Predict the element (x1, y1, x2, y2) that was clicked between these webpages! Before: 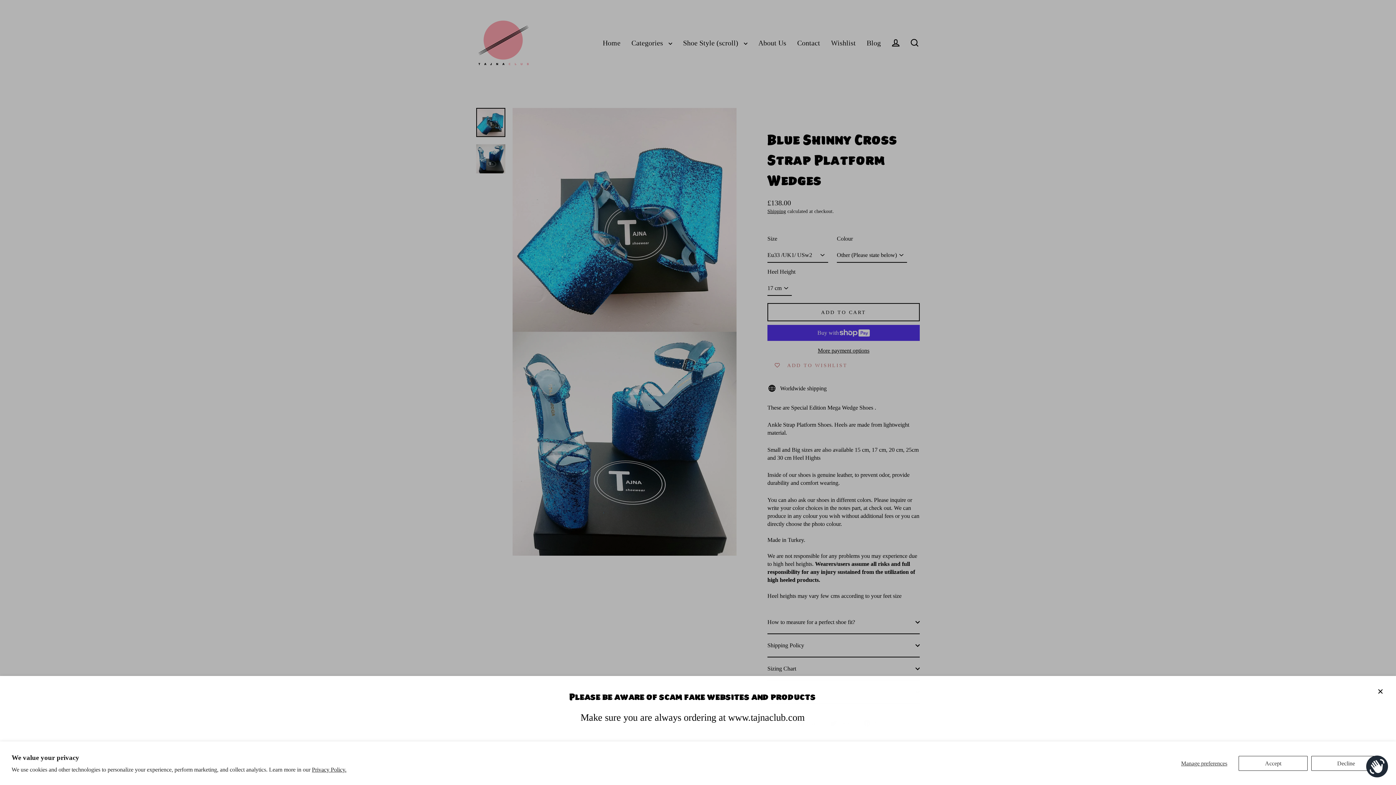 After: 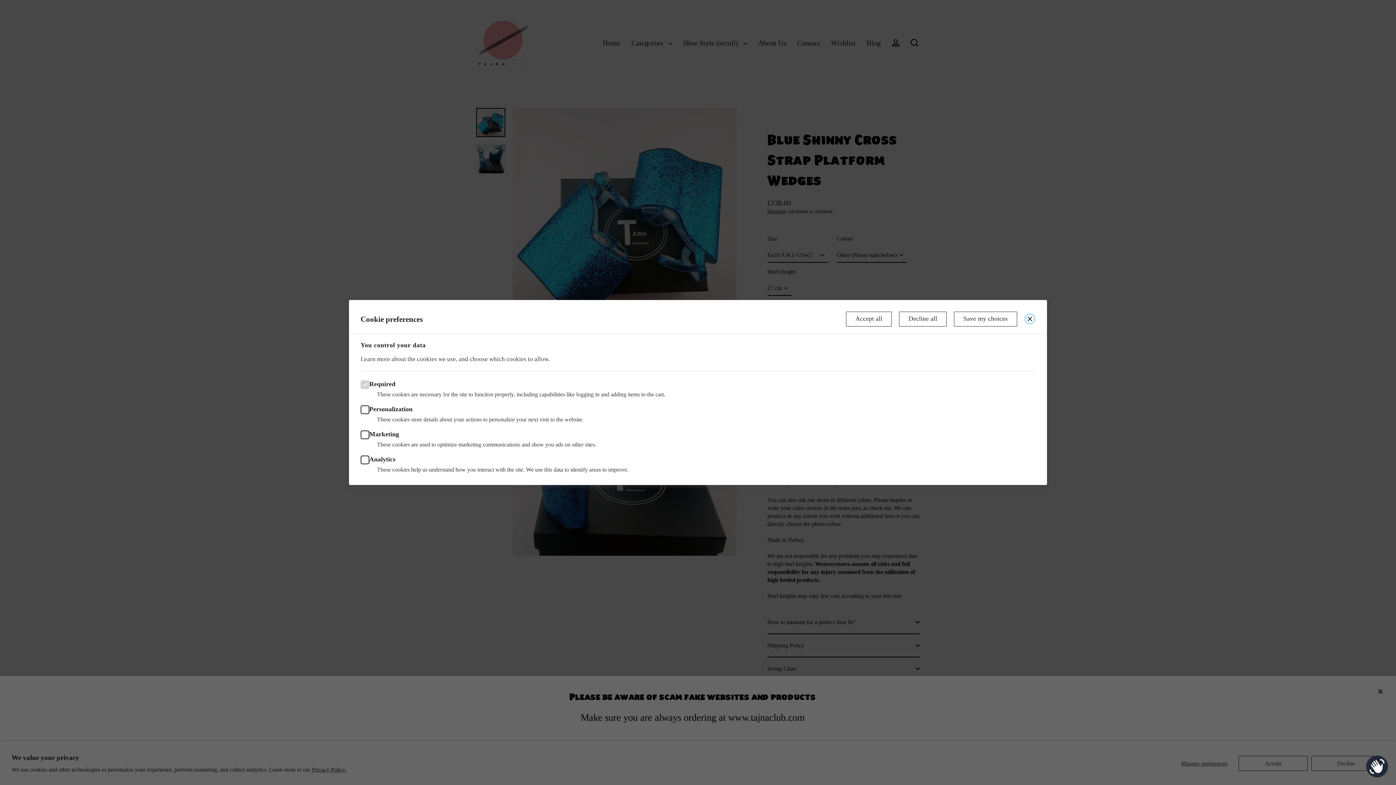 Action: label: Manage preferences bbox: (1173, 756, 1235, 771)